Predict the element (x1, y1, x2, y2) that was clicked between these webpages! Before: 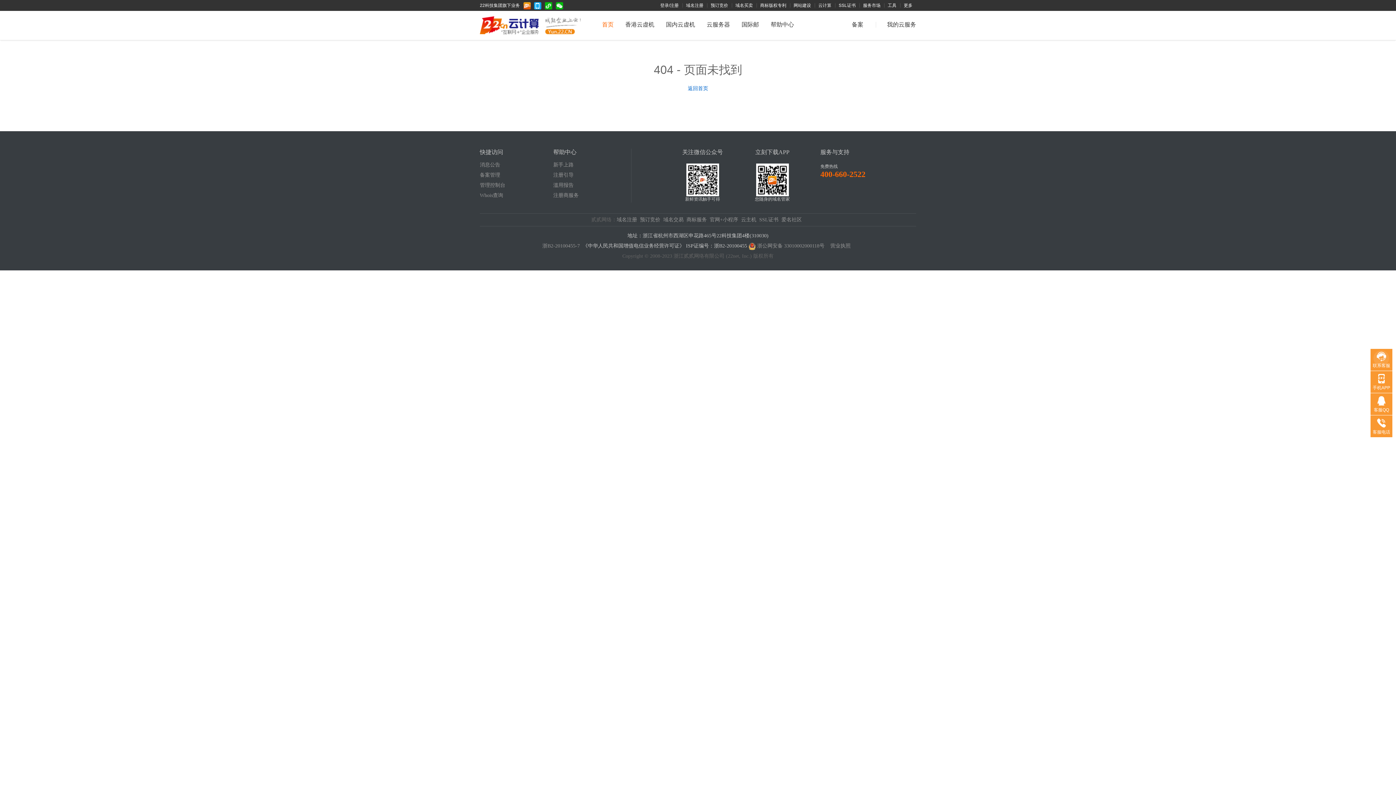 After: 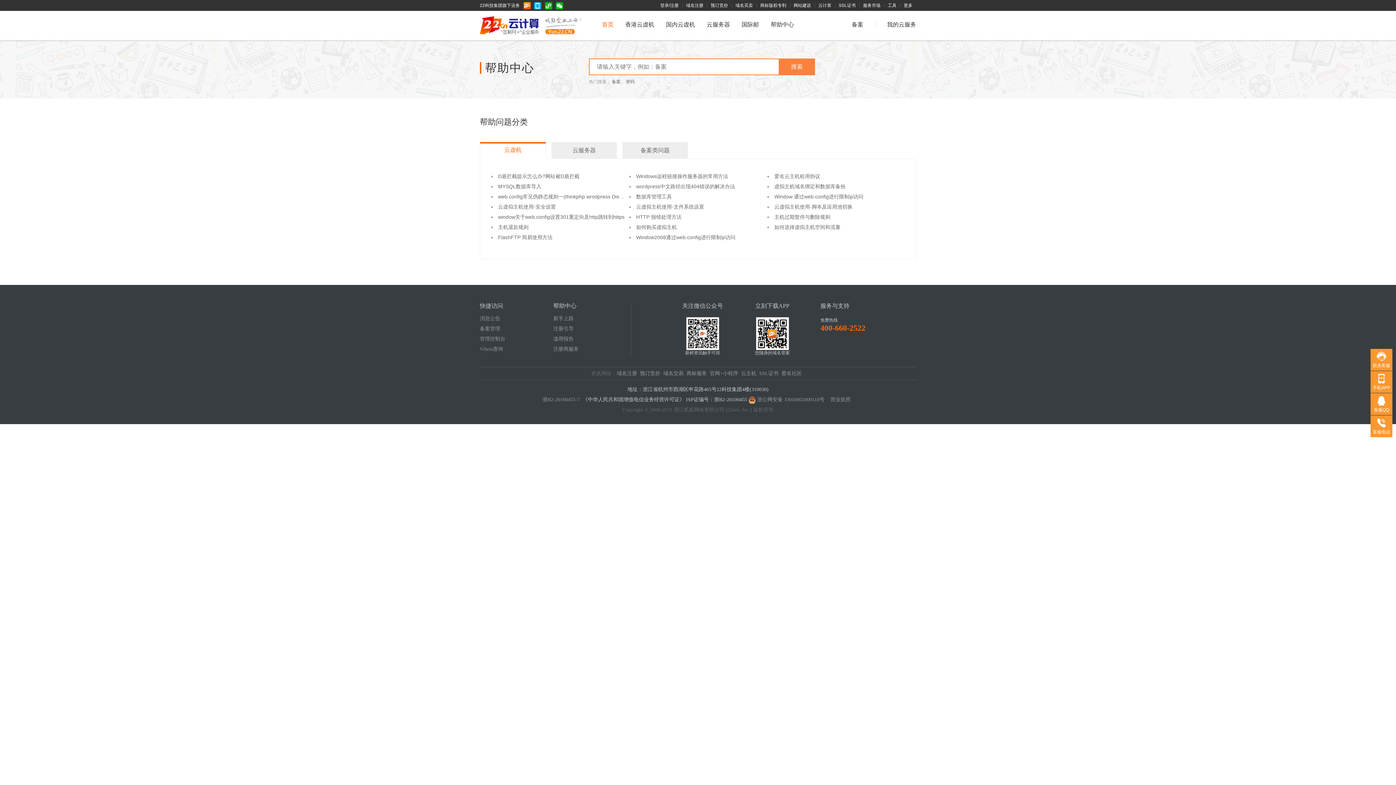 Action: label: 帮助中心 bbox: (770, 21, 794, 27)